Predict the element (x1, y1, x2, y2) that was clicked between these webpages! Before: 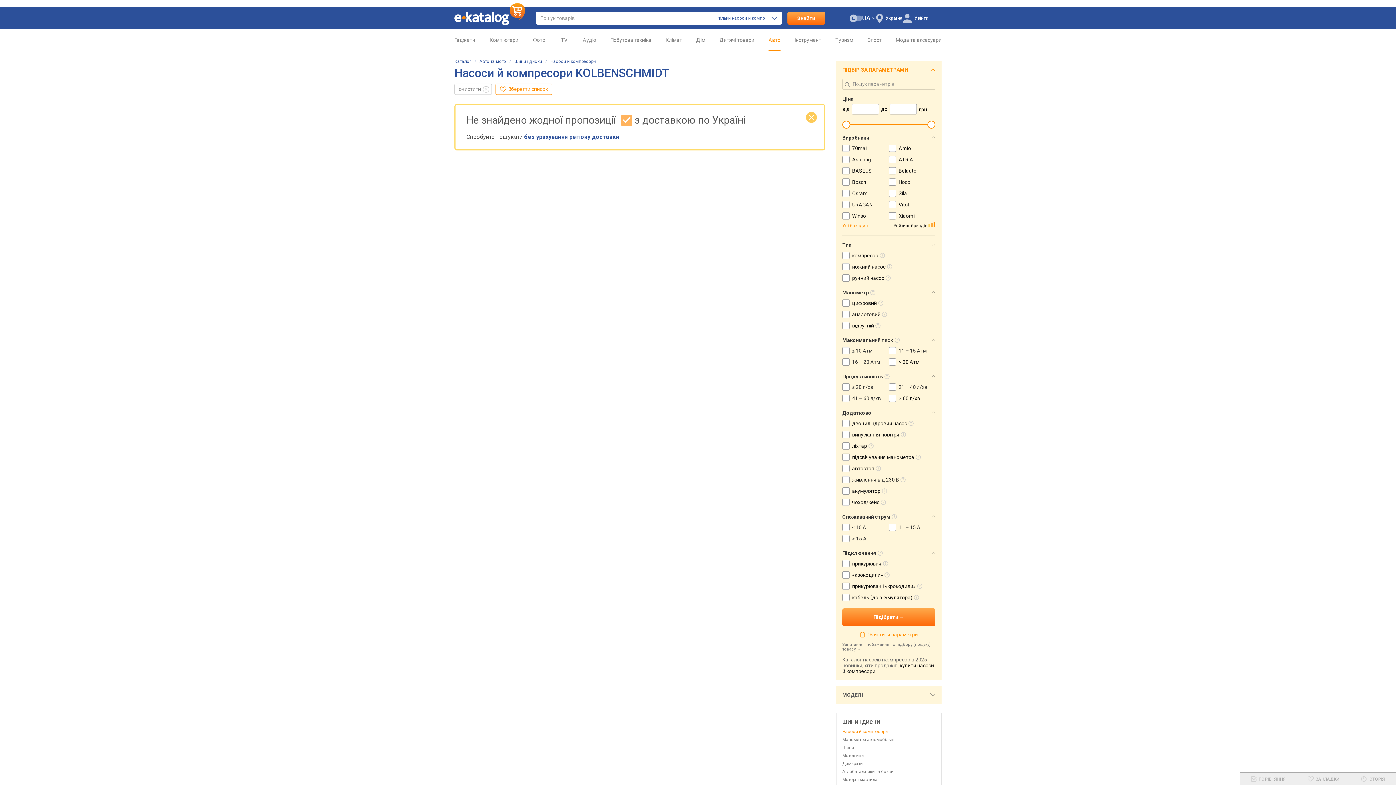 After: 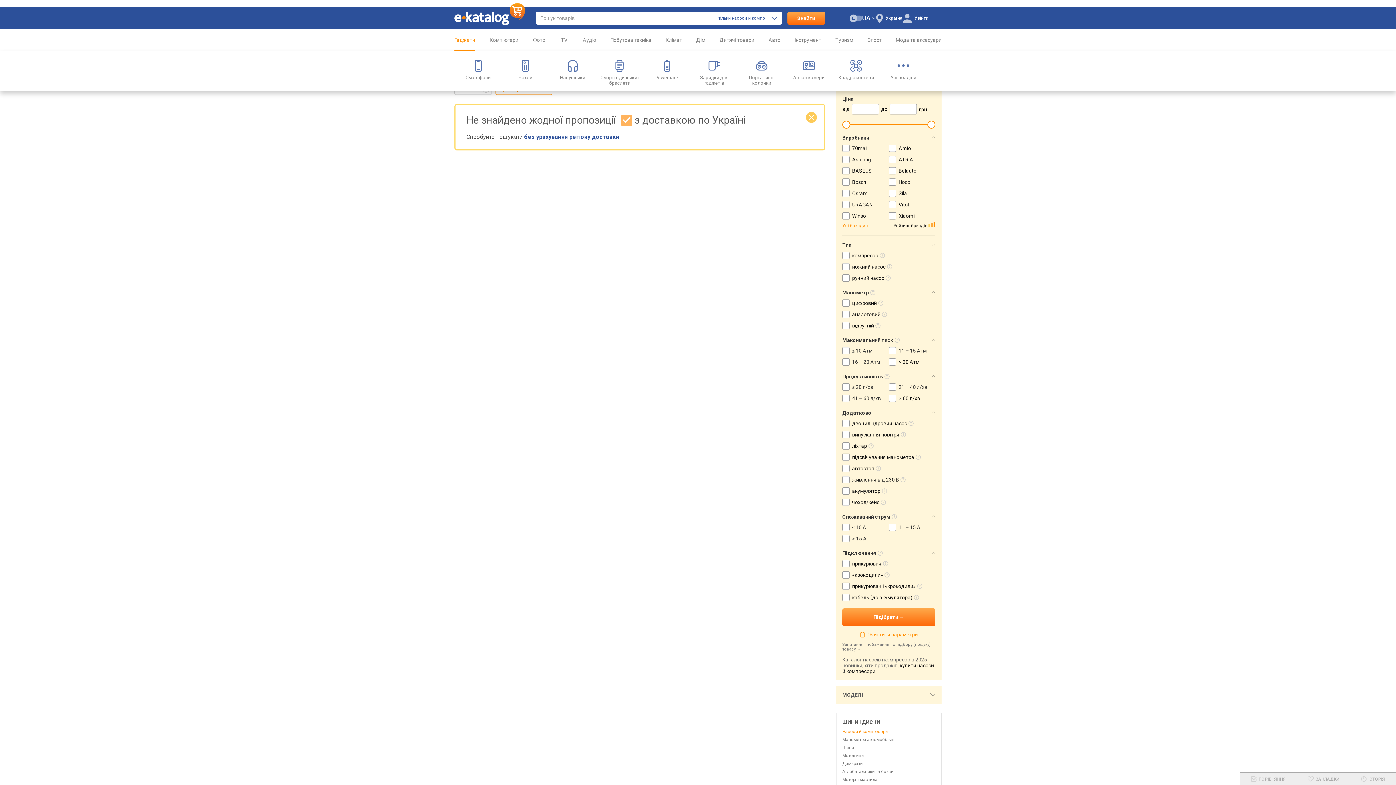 Action: label: Гаджети bbox: (454, 29, 484, 51)